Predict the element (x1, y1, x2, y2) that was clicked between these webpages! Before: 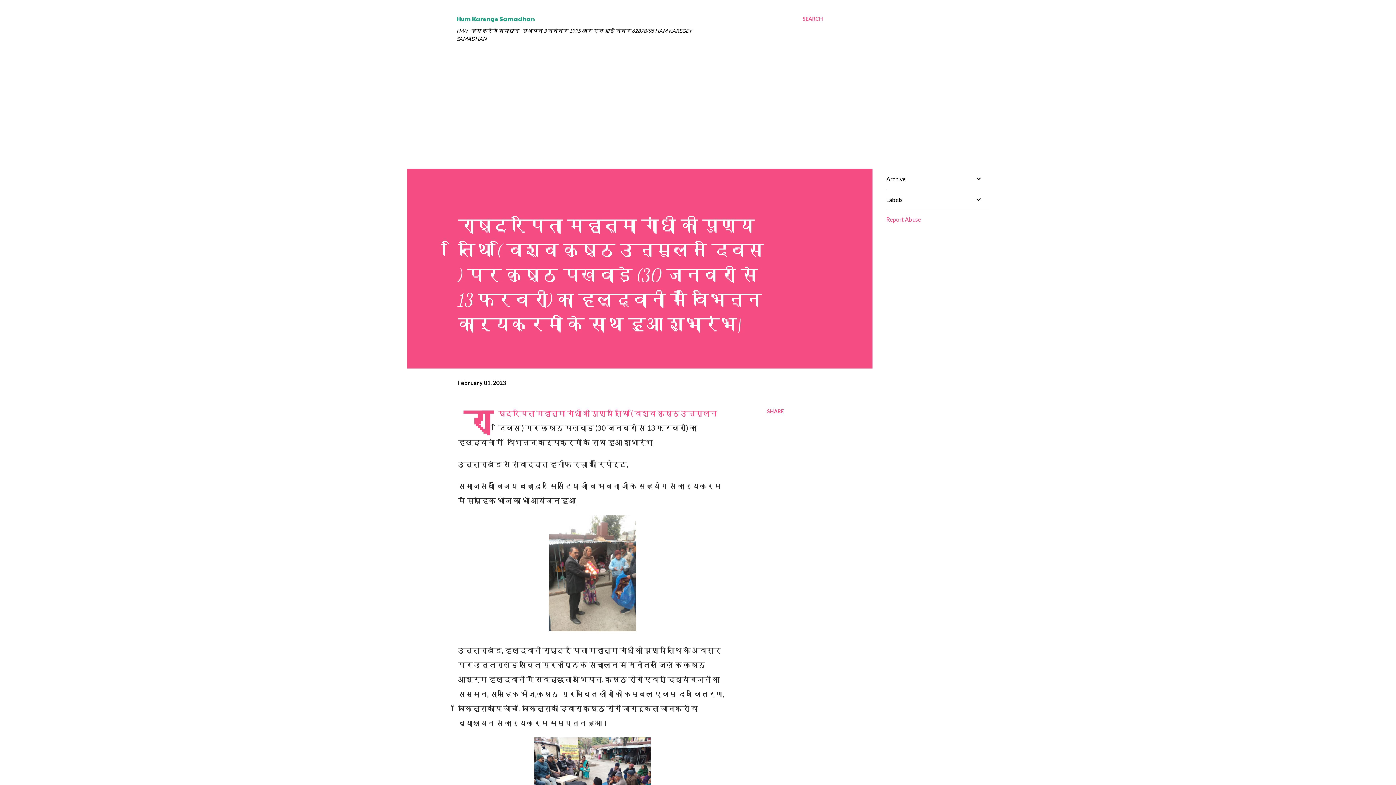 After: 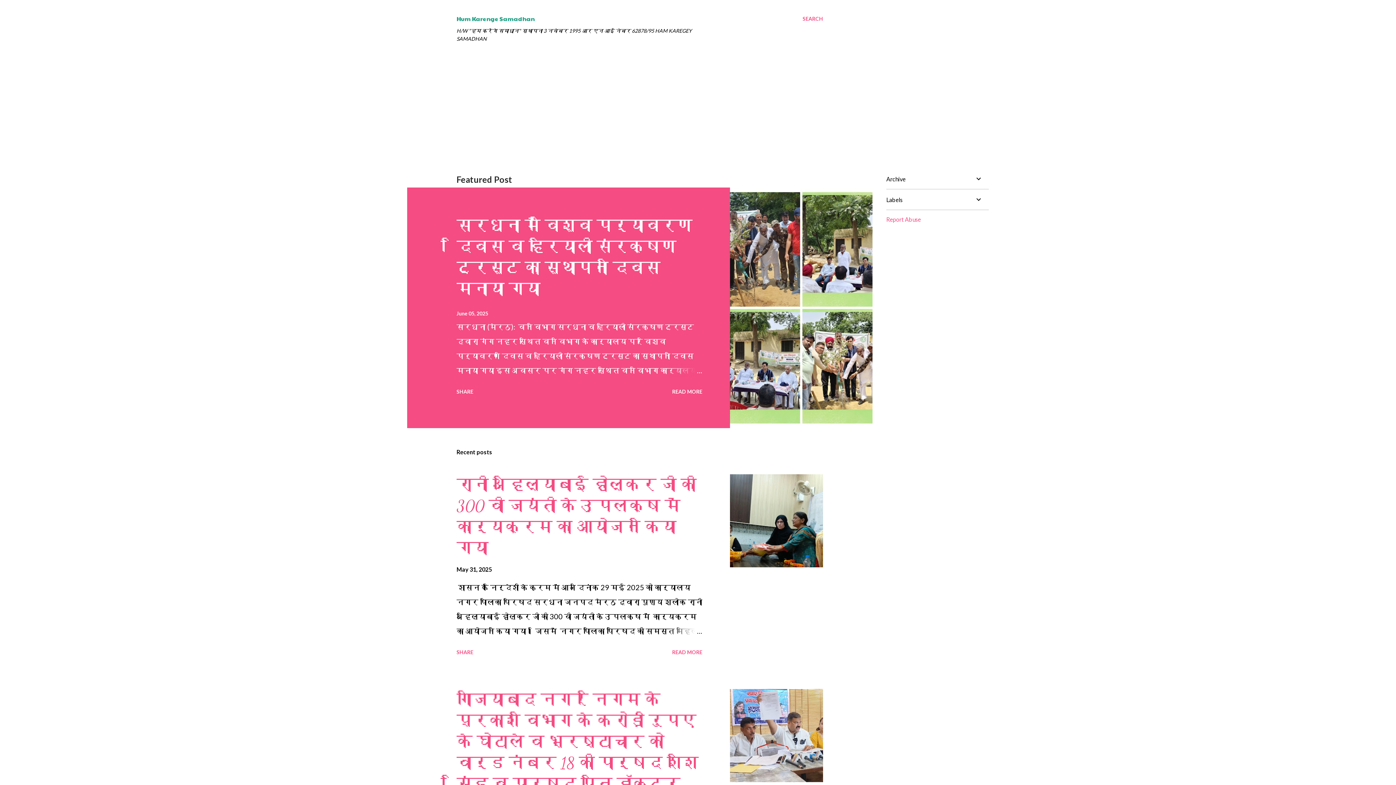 Action: label: Hum Karenge Samadhan bbox: (456, 14, 534, 22)